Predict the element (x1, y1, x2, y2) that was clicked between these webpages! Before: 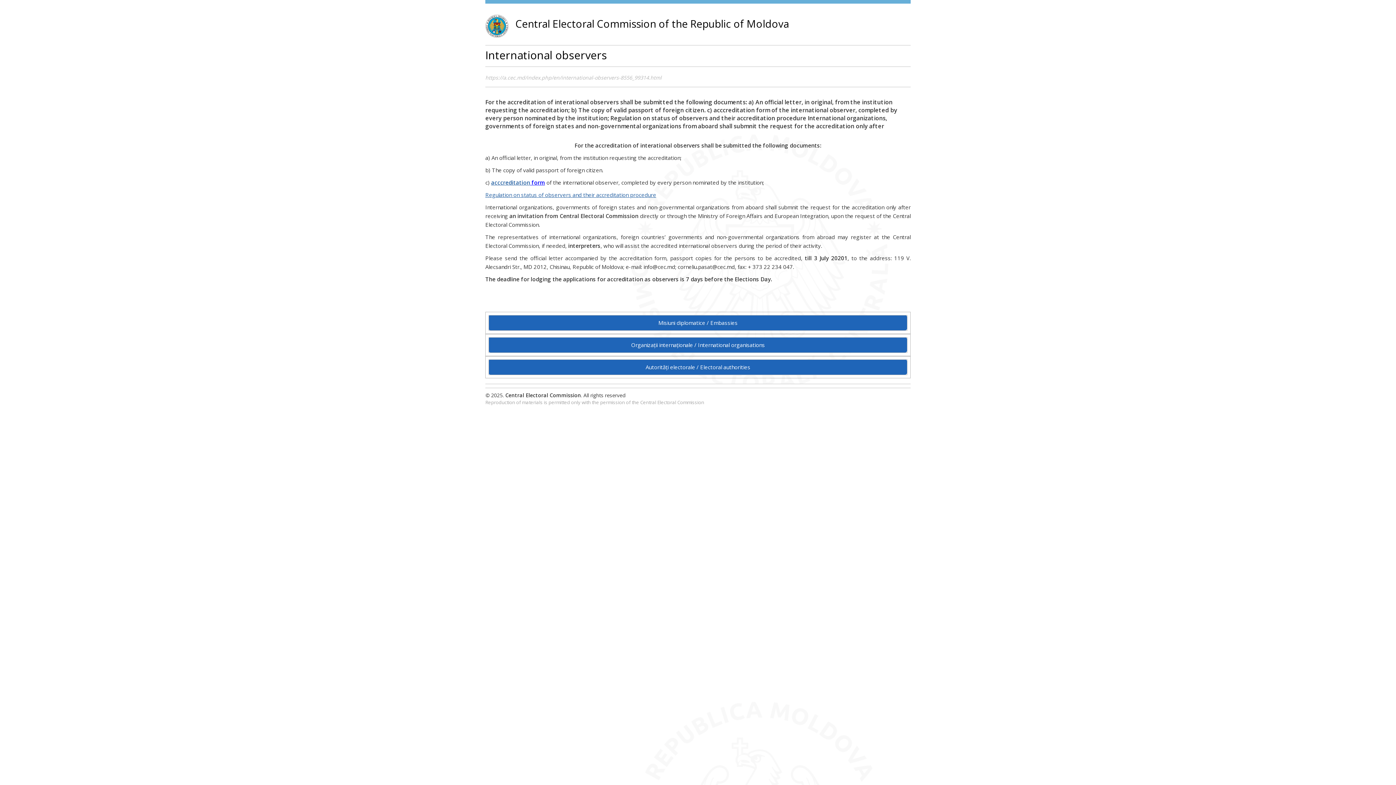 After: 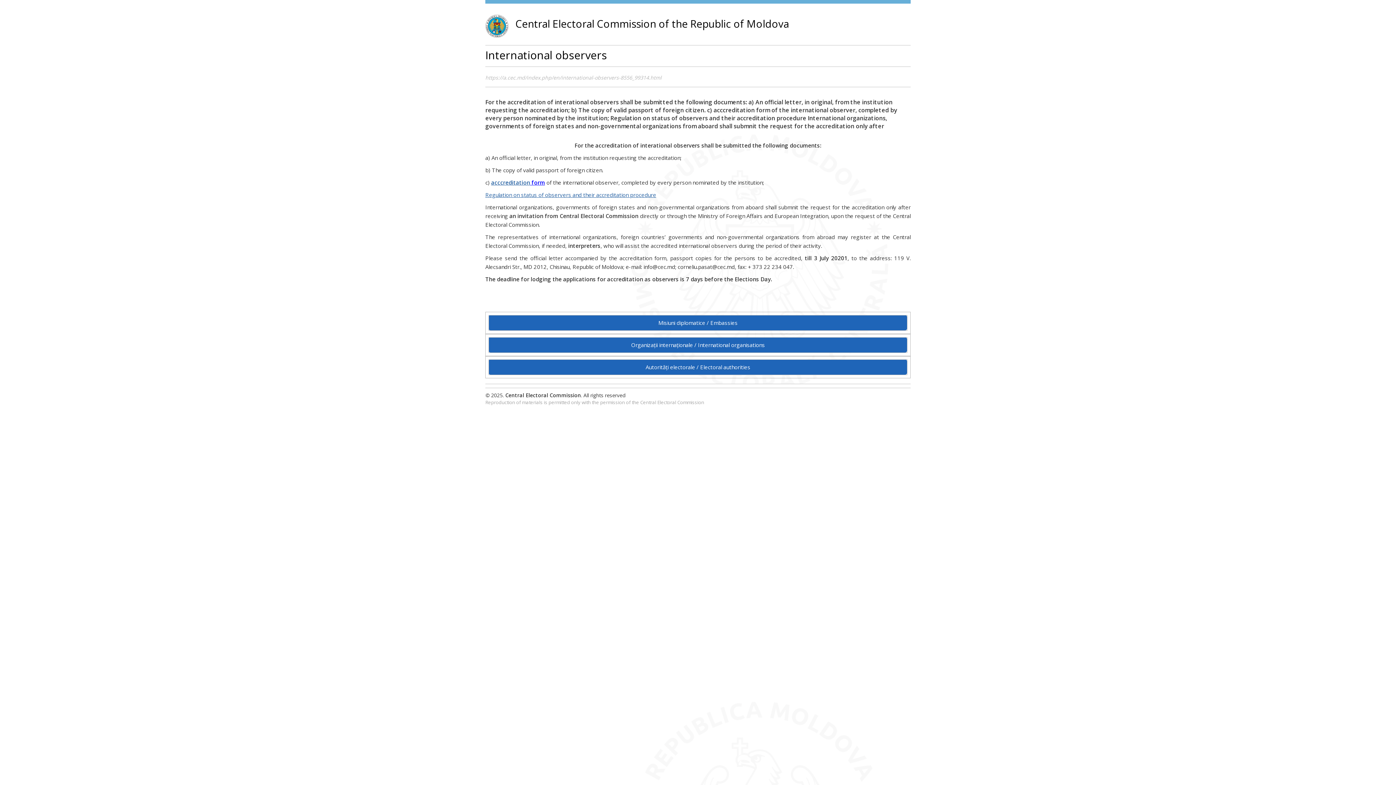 Action: label: Organizații internaționale / International organisations bbox: (631, 340, 765, 349)